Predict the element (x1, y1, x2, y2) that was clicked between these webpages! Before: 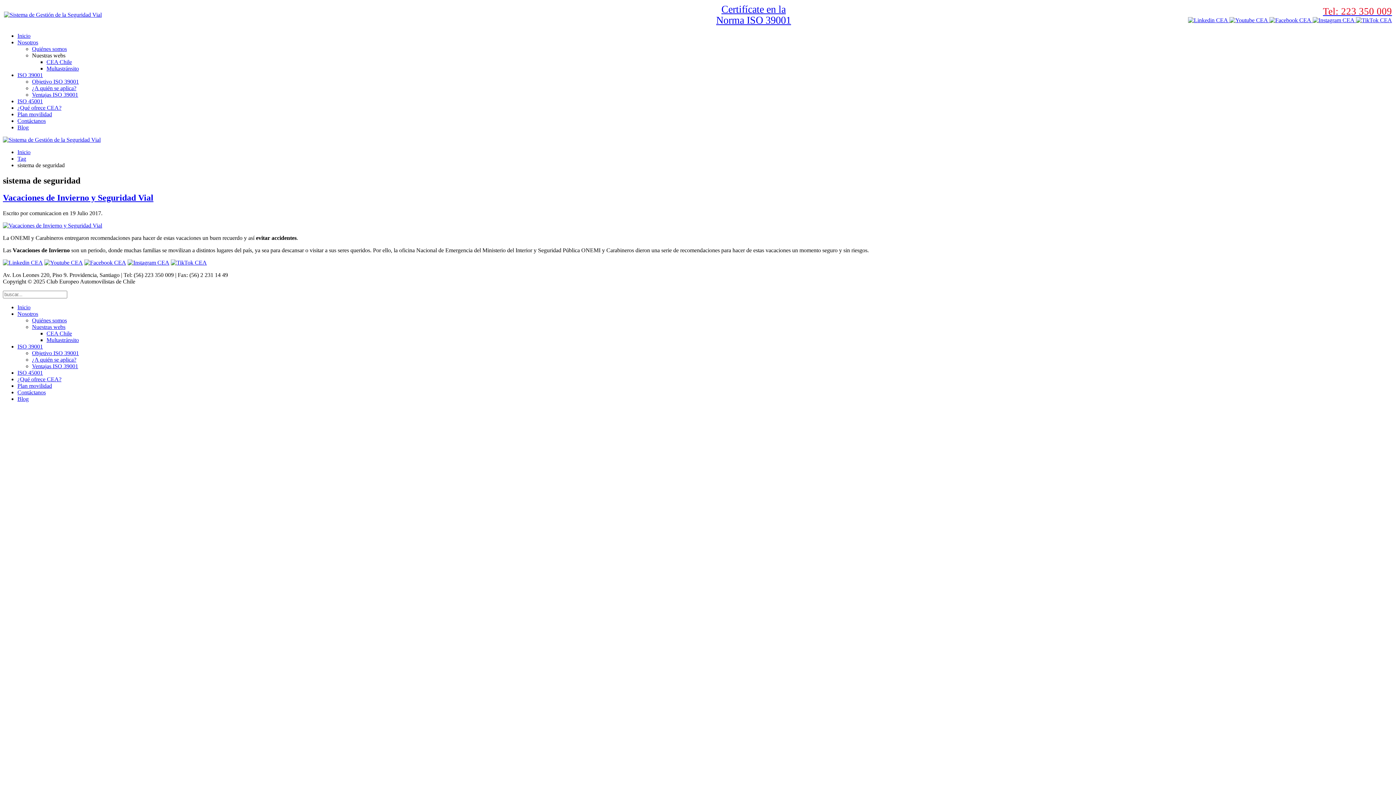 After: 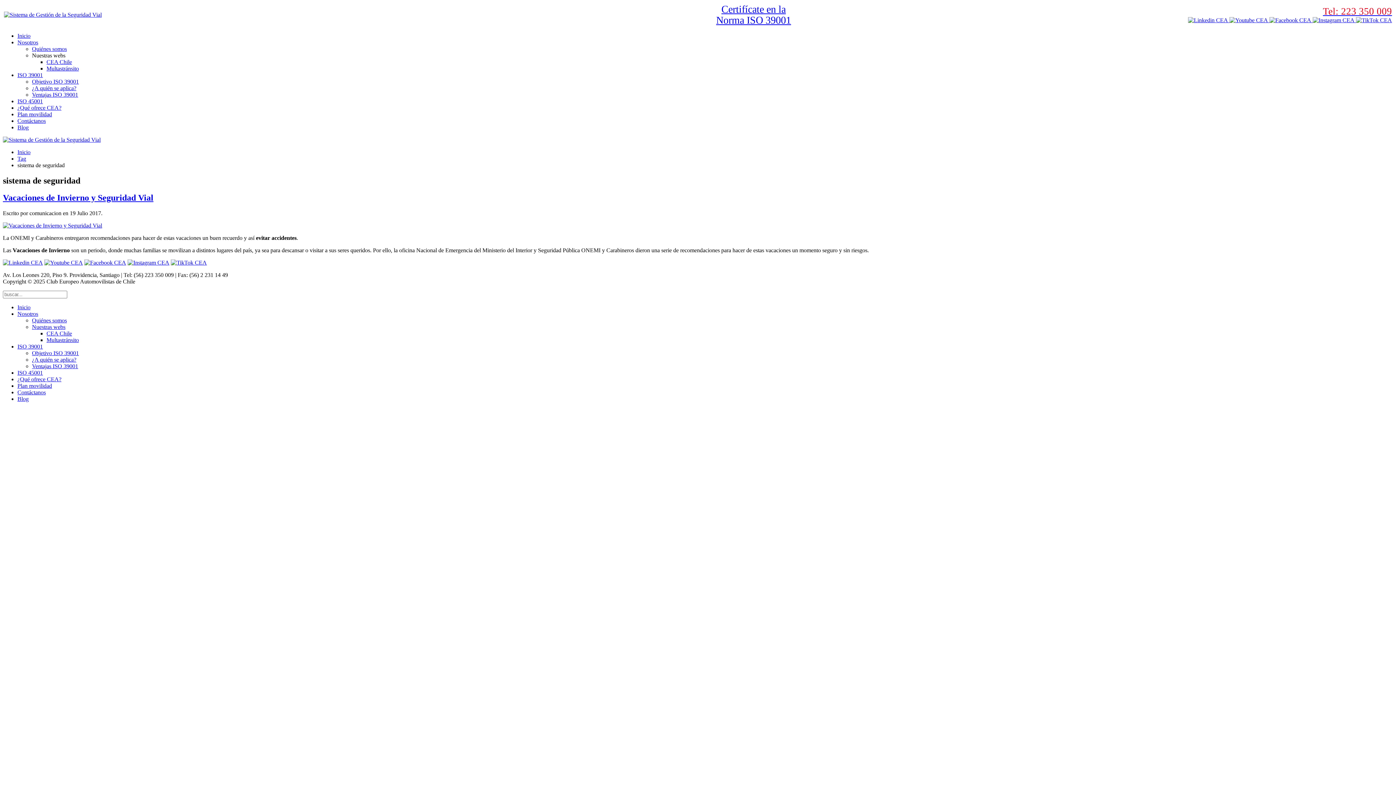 Action: bbox: (1229, 17, 1268, 23)